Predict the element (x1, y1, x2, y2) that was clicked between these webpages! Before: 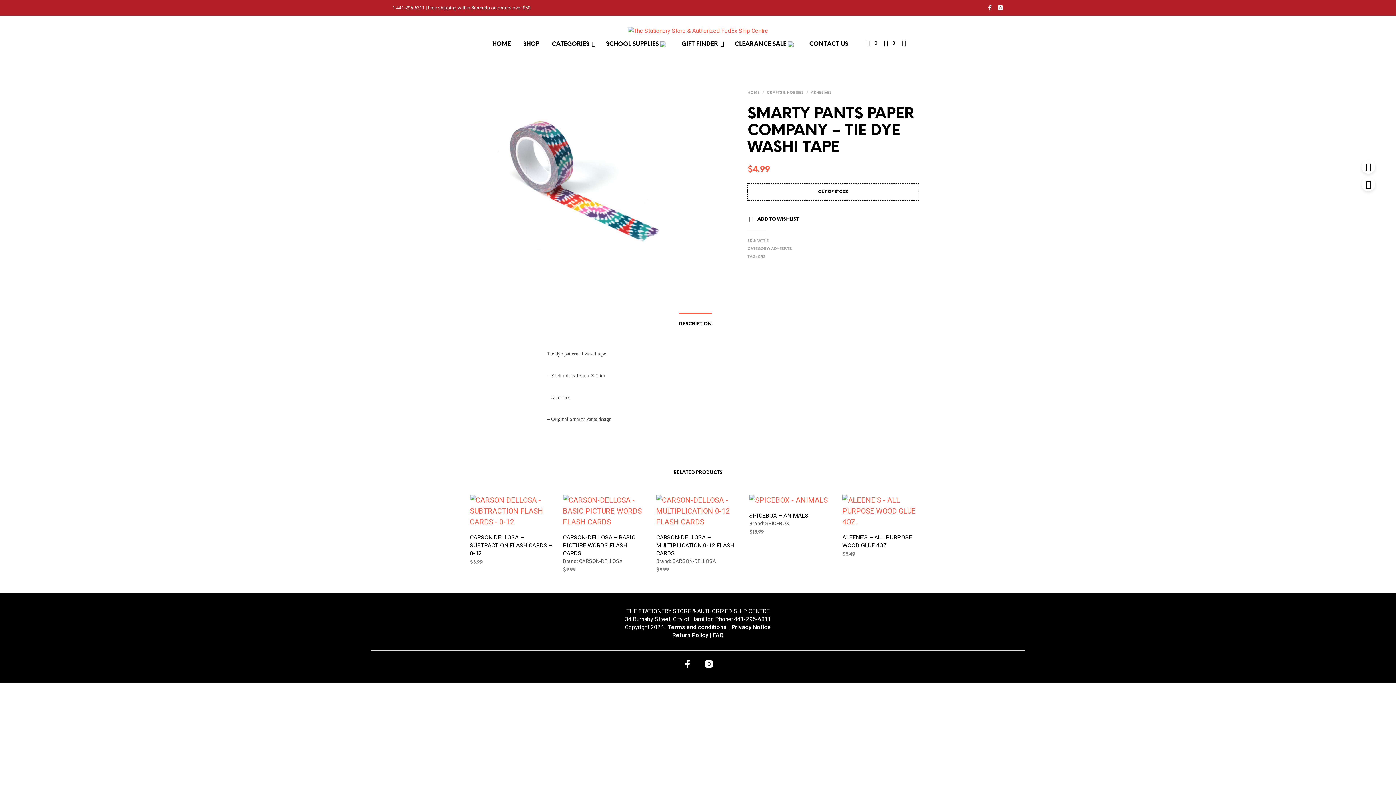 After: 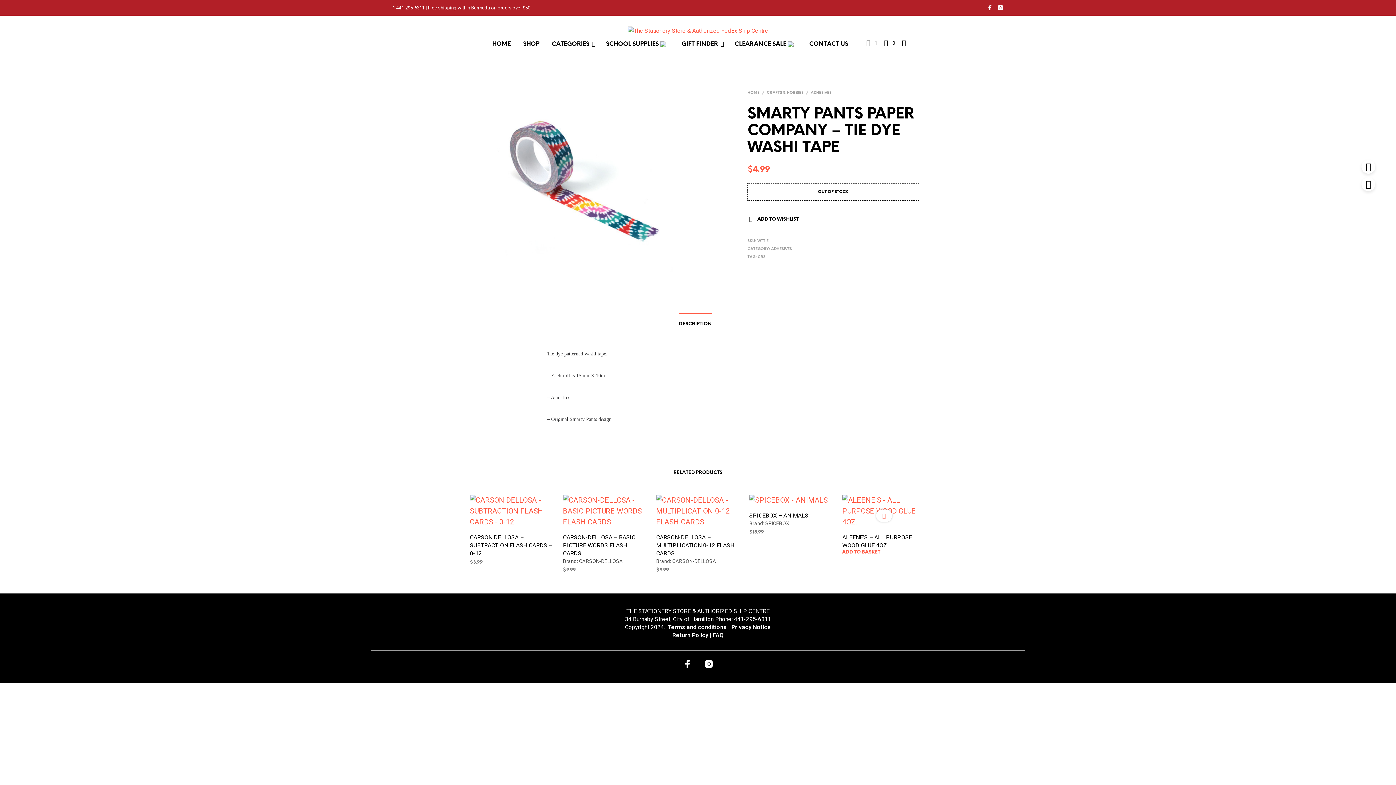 Action: label:  ADD TO WISHLIST bbox: (881, 513, 887, 520)